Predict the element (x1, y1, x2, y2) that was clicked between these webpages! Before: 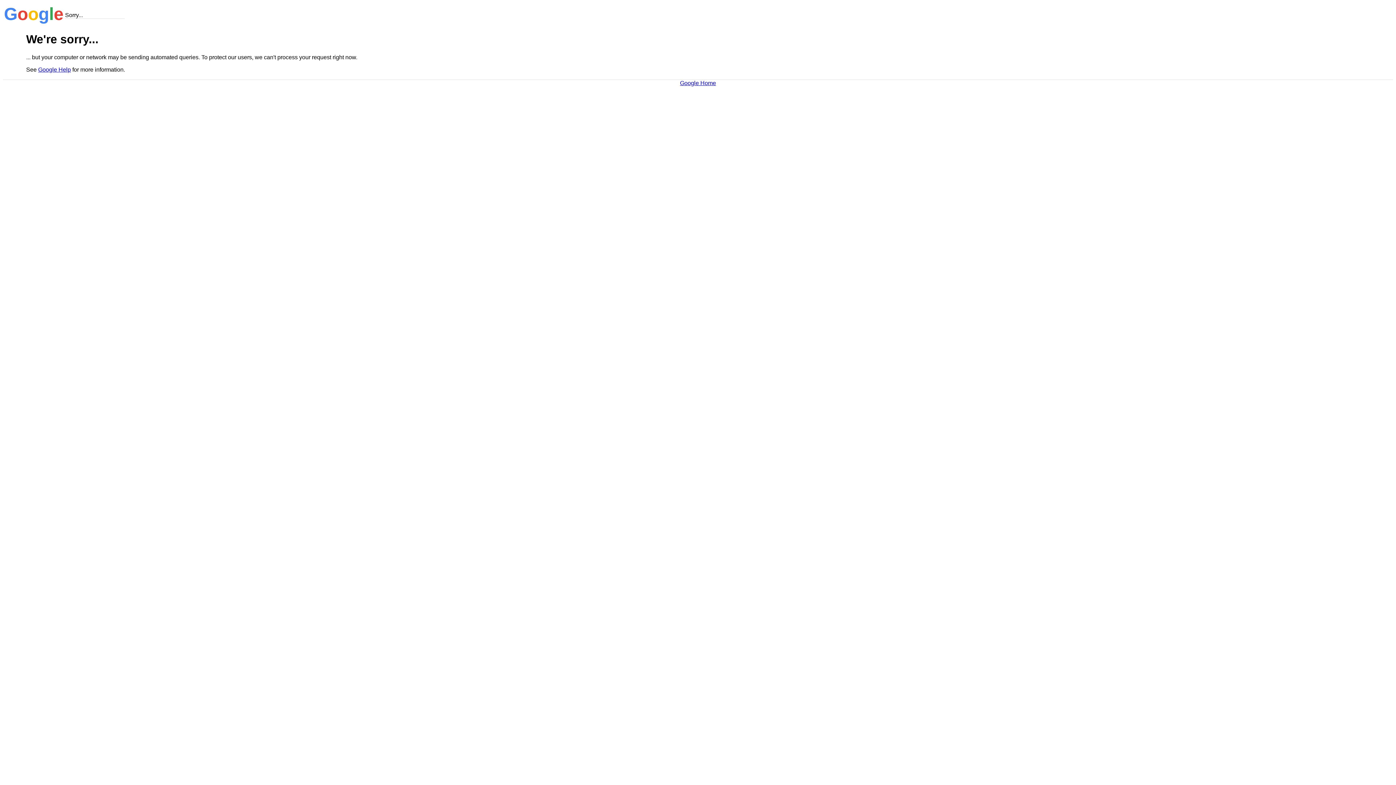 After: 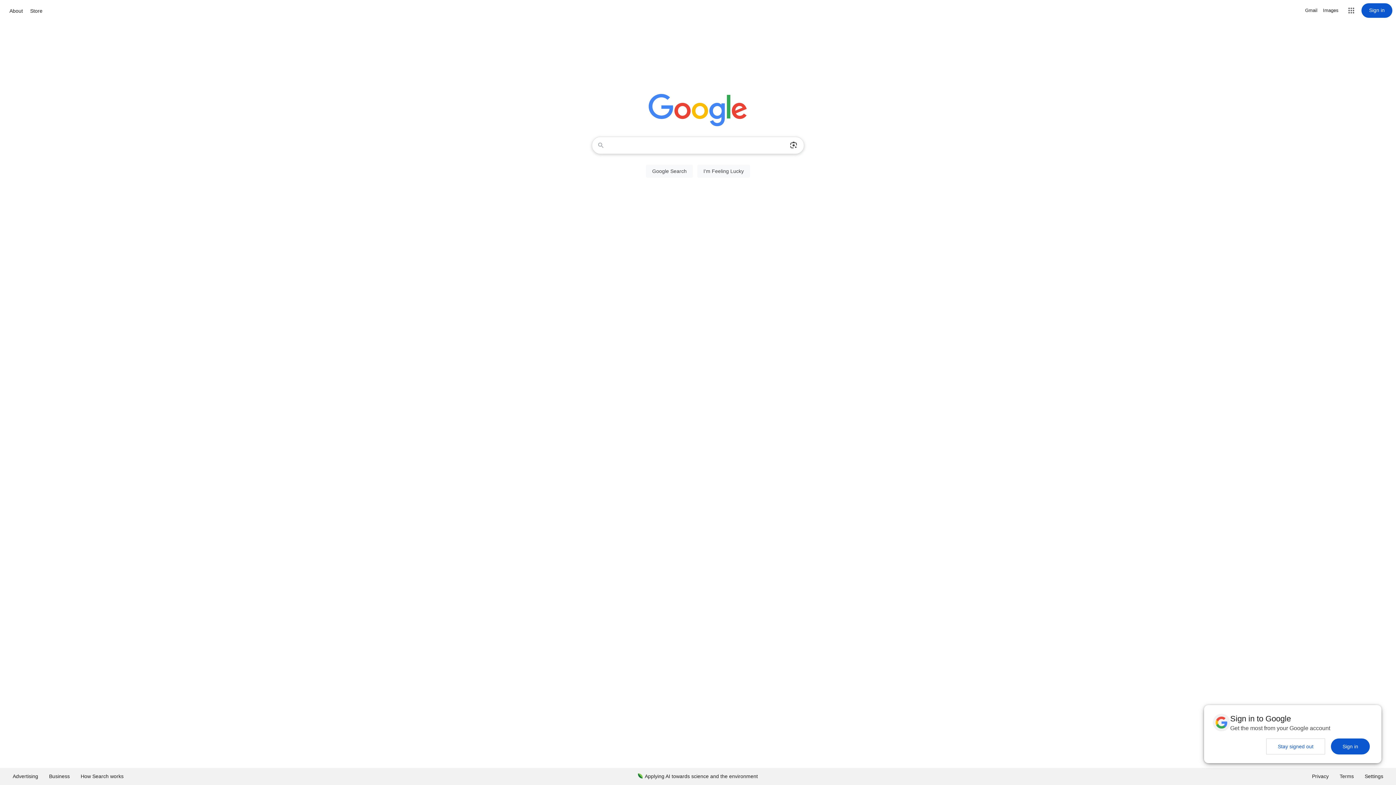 Action: bbox: (680, 79, 716, 86) label: Google Home